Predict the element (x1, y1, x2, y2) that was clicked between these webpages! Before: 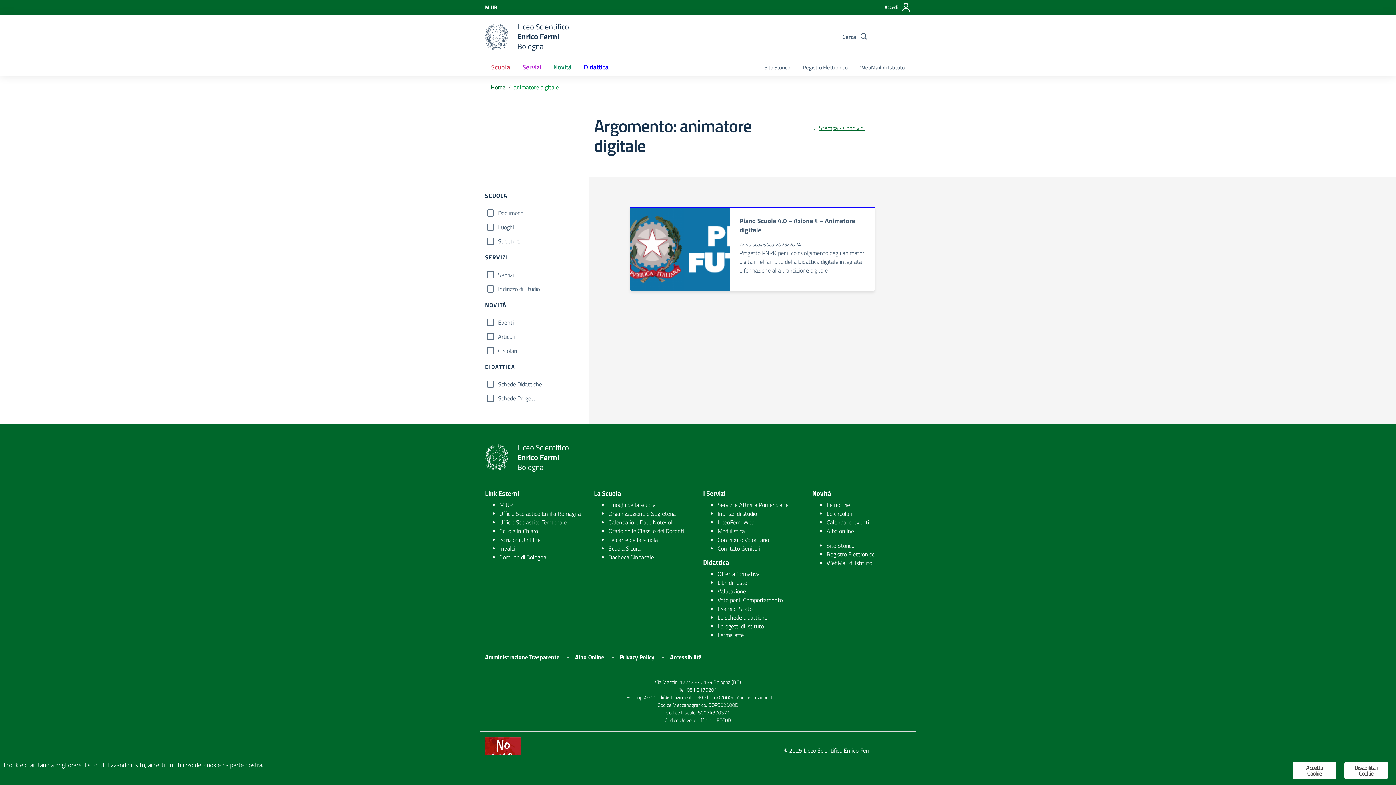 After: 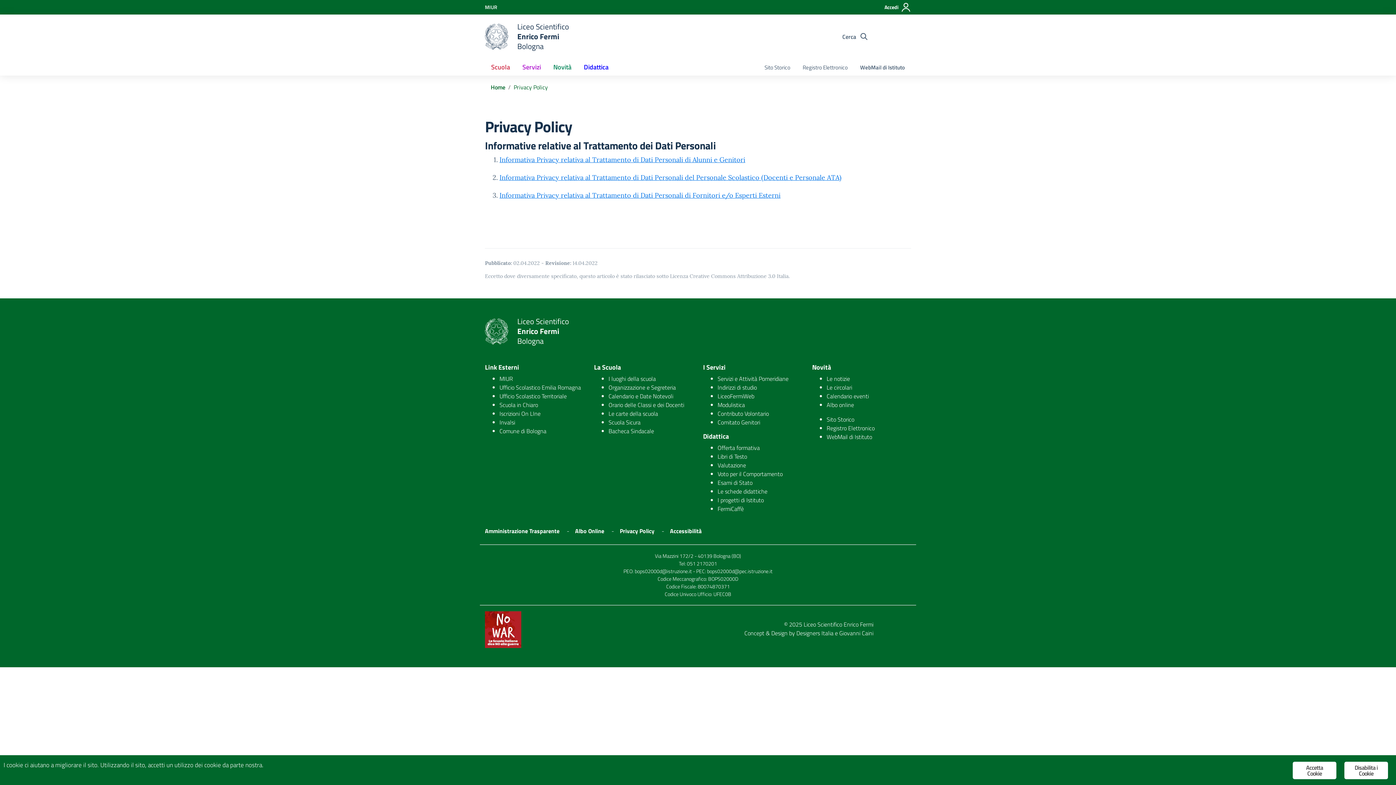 Action: bbox: (620, 653, 654, 661) label: Privacy Policy